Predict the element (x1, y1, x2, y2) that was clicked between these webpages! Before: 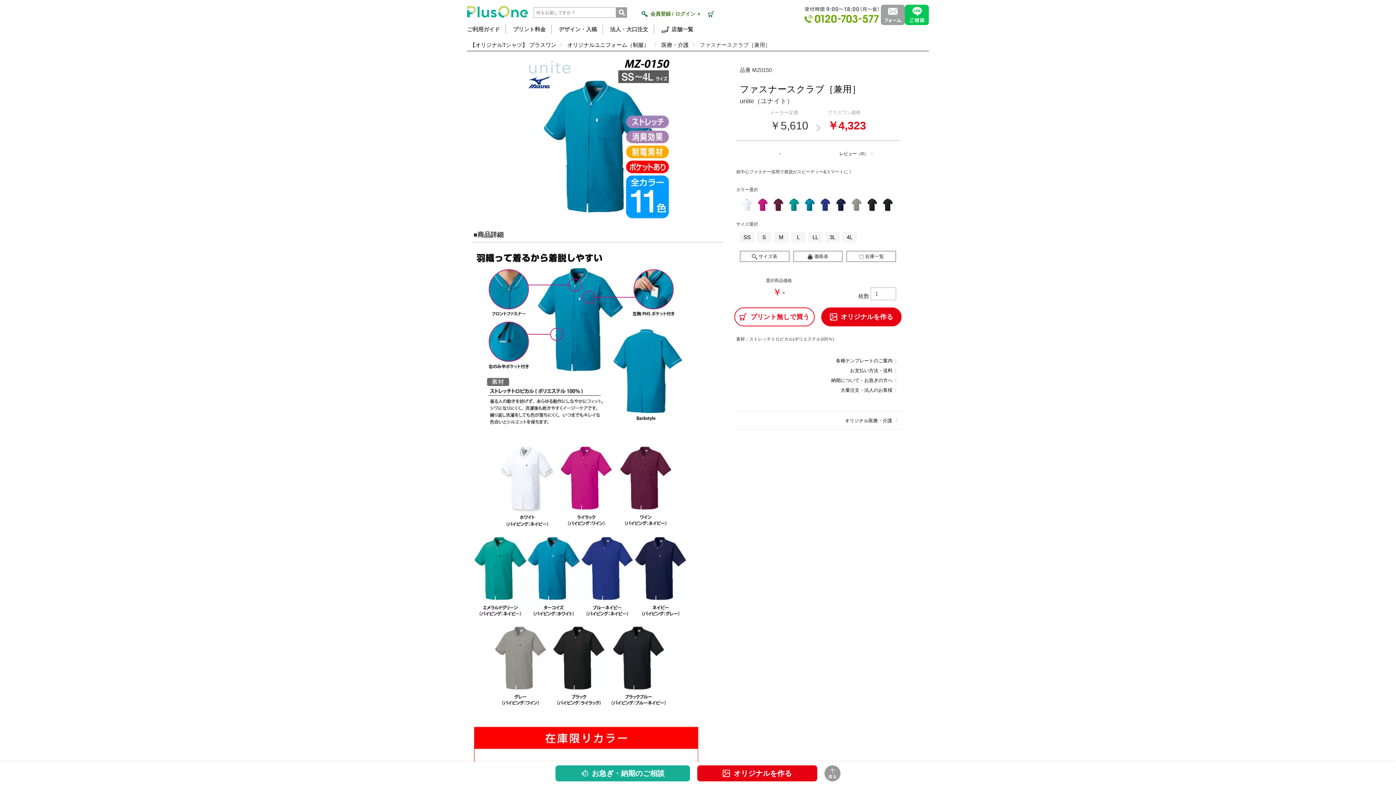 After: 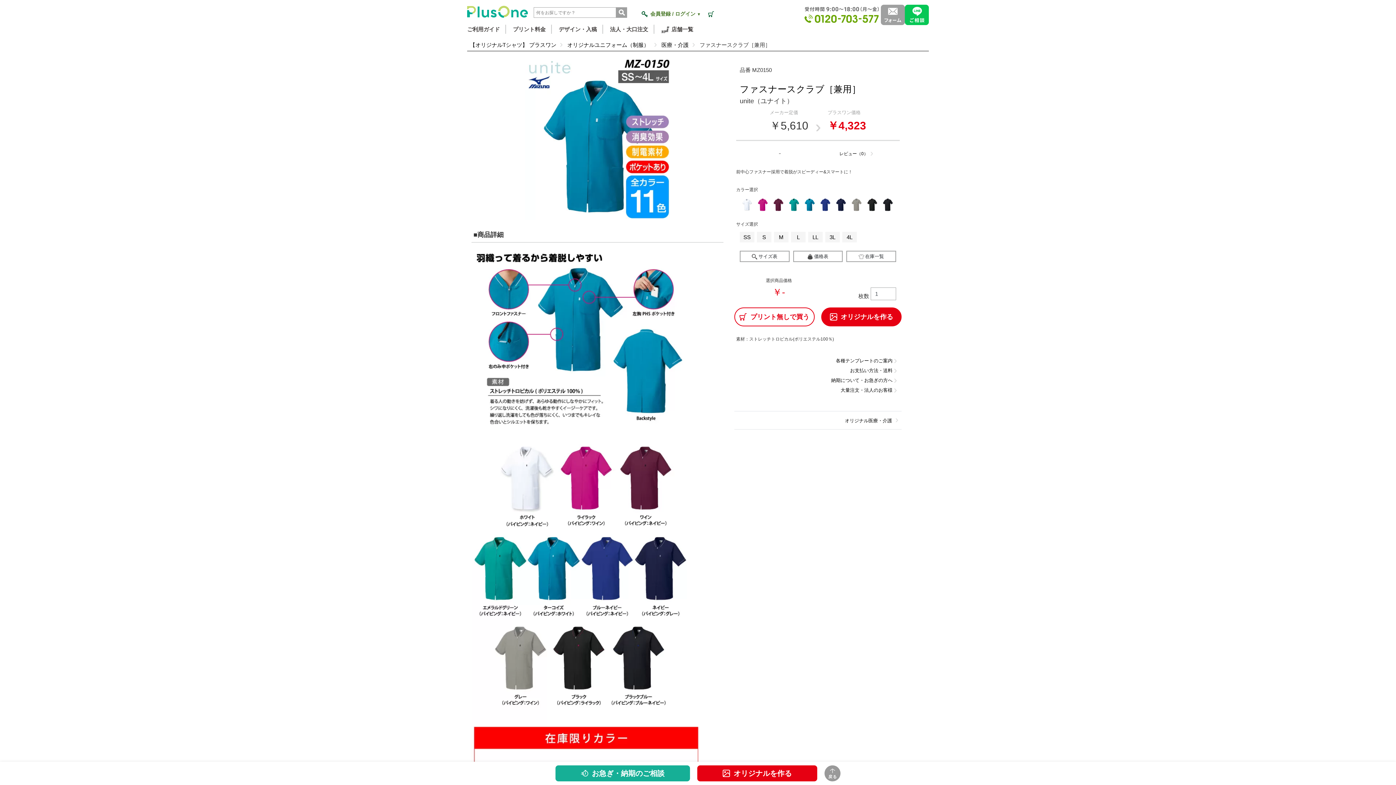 Action: label: レビュー（0） bbox: (839, 151, 874, 156)